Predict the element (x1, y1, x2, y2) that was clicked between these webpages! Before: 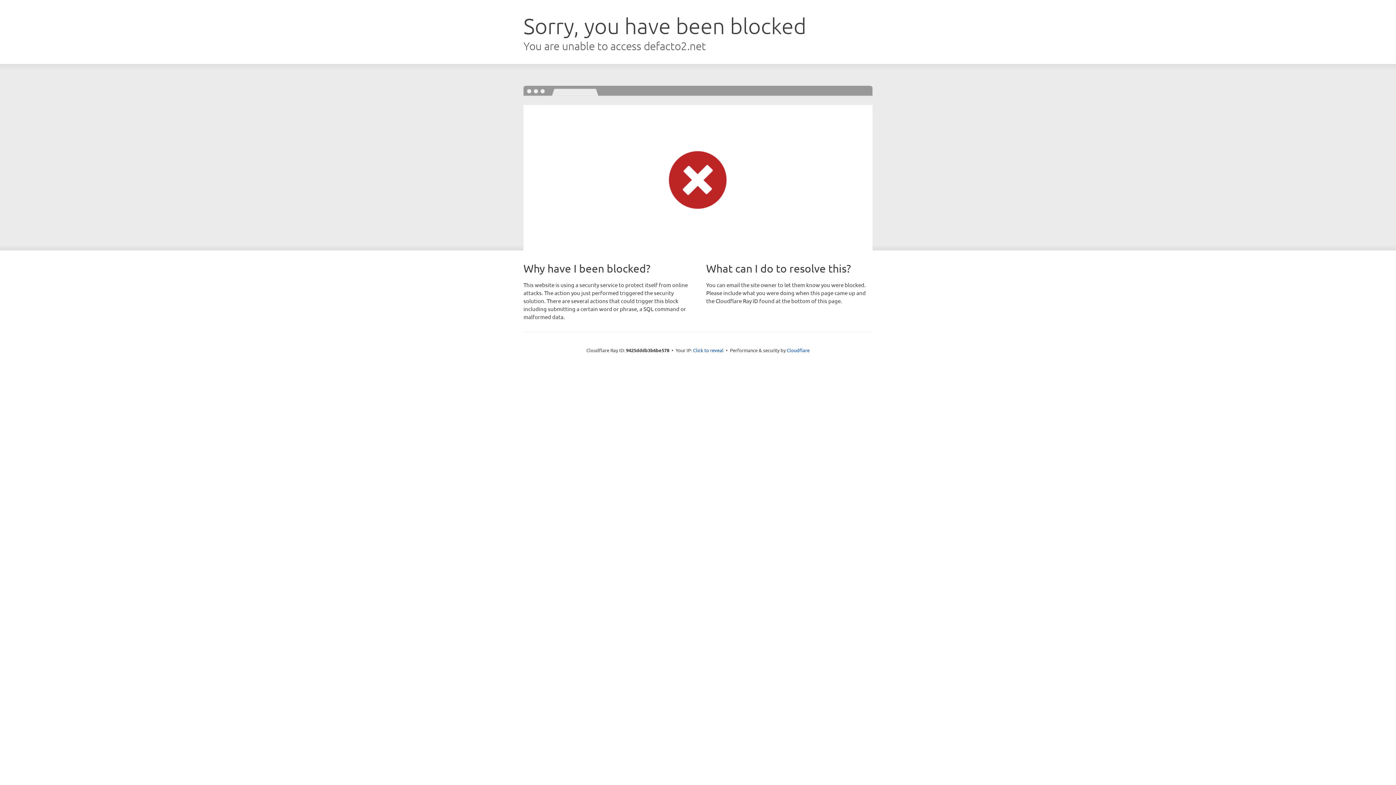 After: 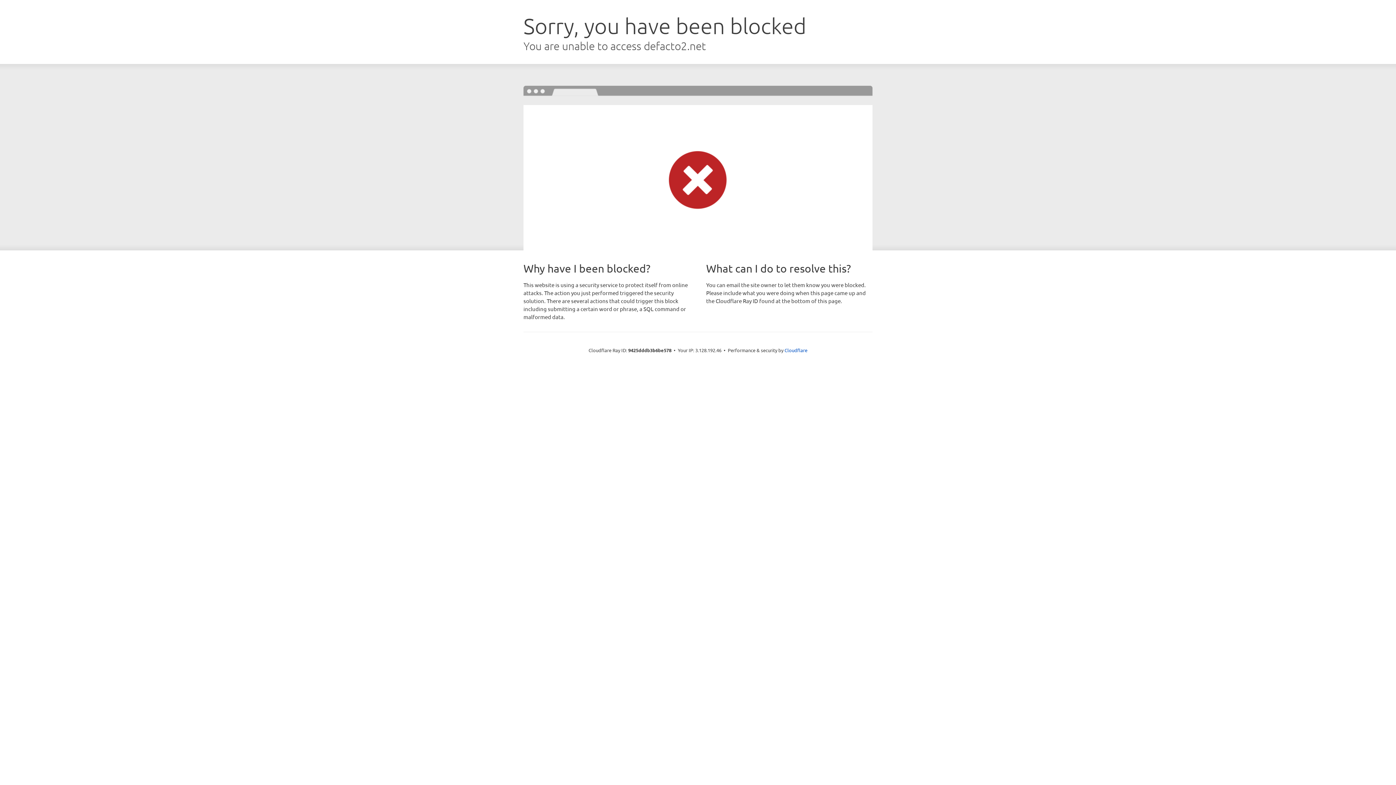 Action: bbox: (693, 346, 723, 353) label: Click to reveal